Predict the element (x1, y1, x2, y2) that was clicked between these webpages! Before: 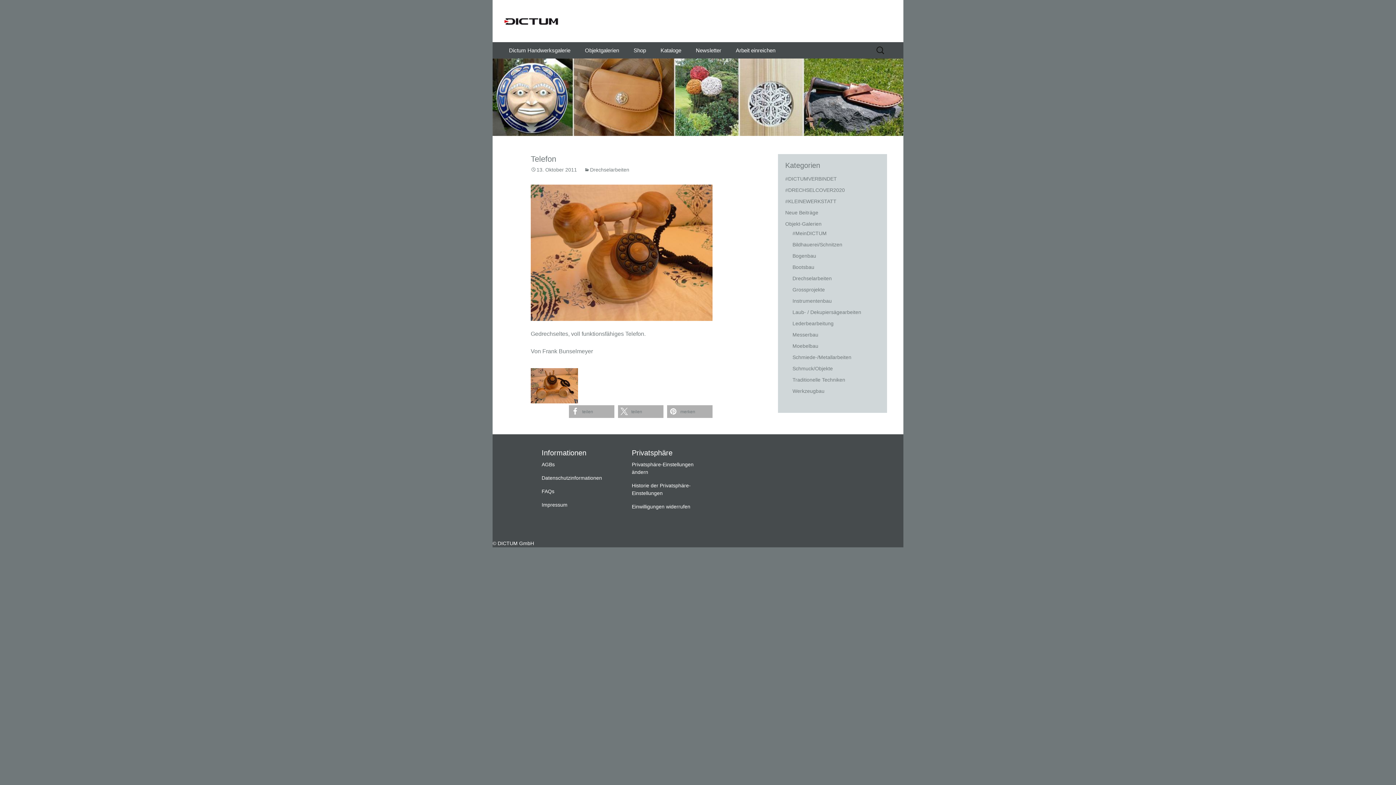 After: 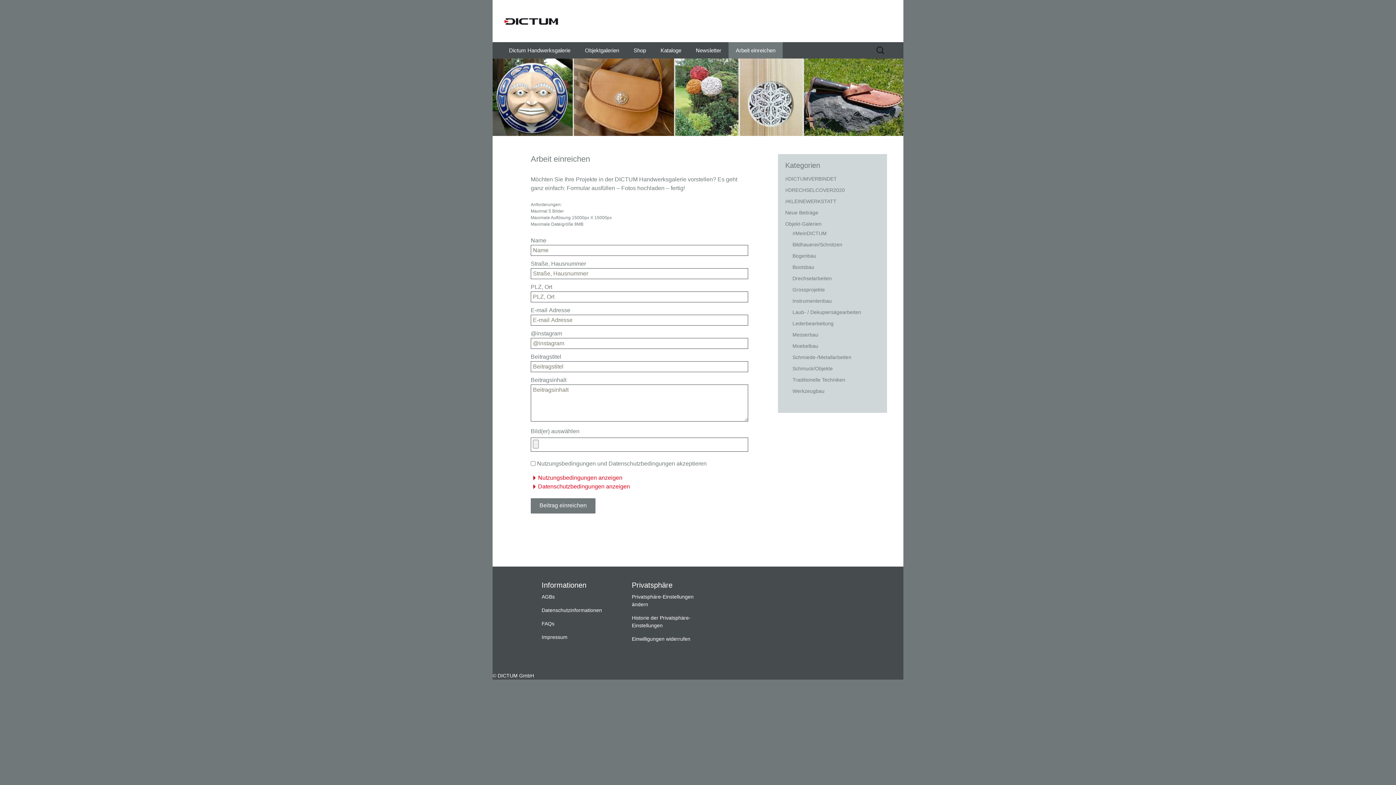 Action: bbox: (728, 42, 782, 58) label: Arbeit einreichen